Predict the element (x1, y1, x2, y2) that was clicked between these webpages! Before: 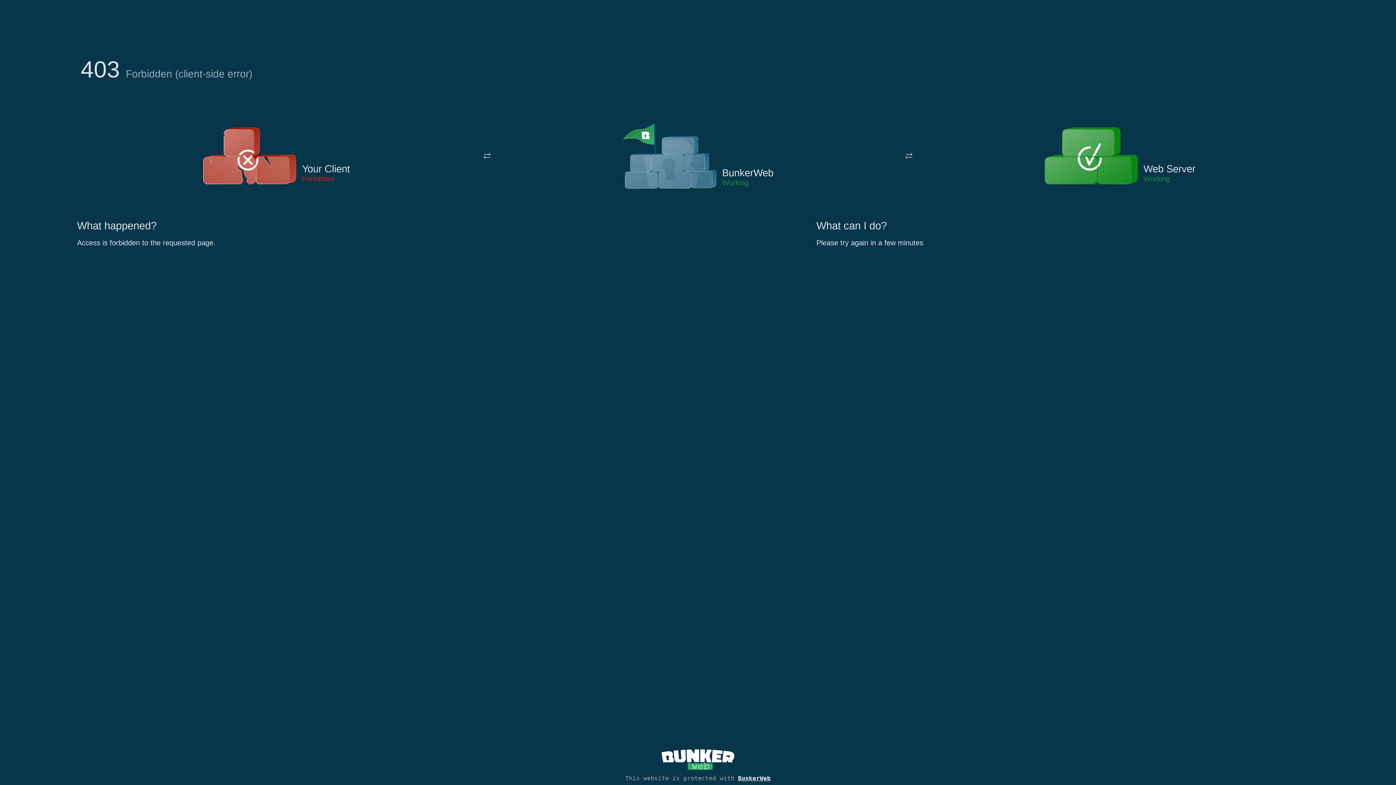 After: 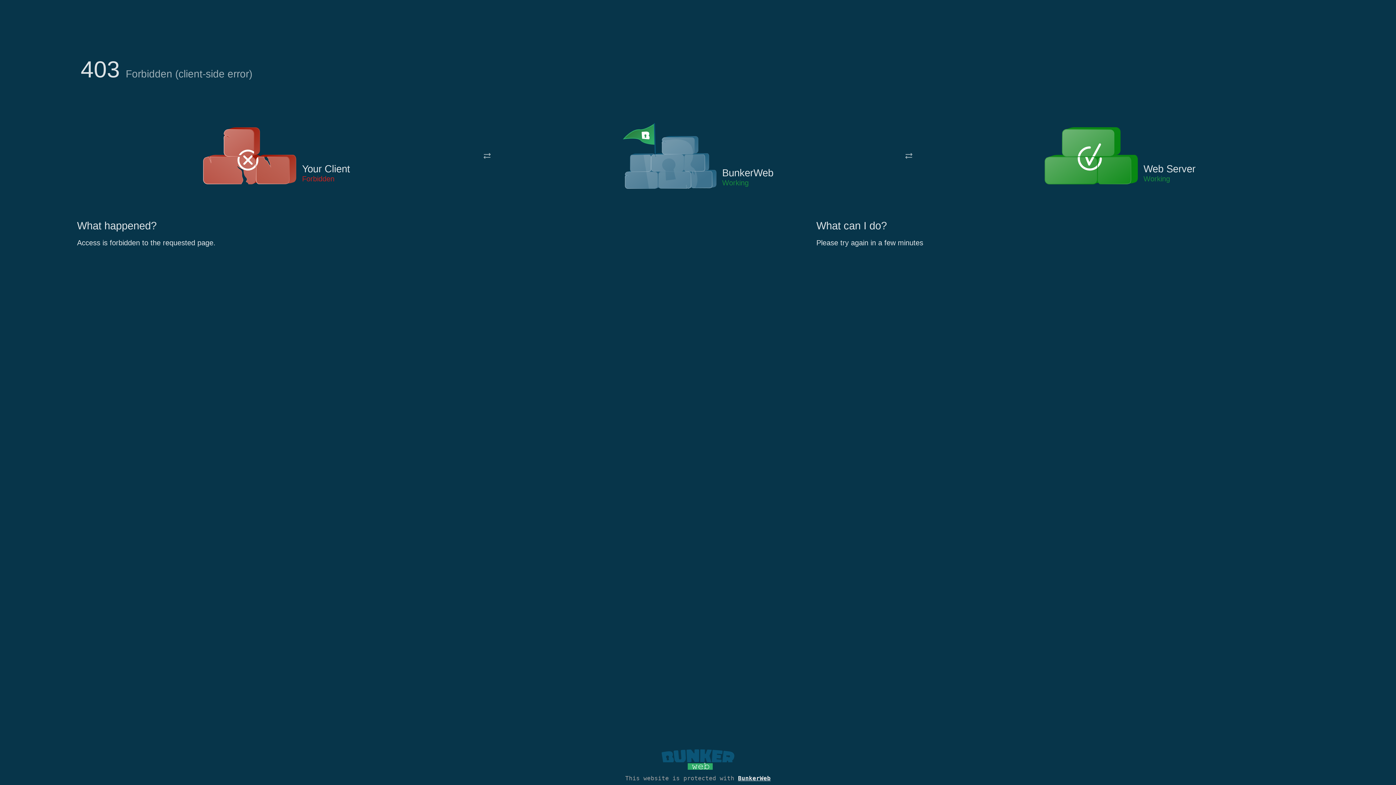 Action: bbox: (661, 765, 734, 773)